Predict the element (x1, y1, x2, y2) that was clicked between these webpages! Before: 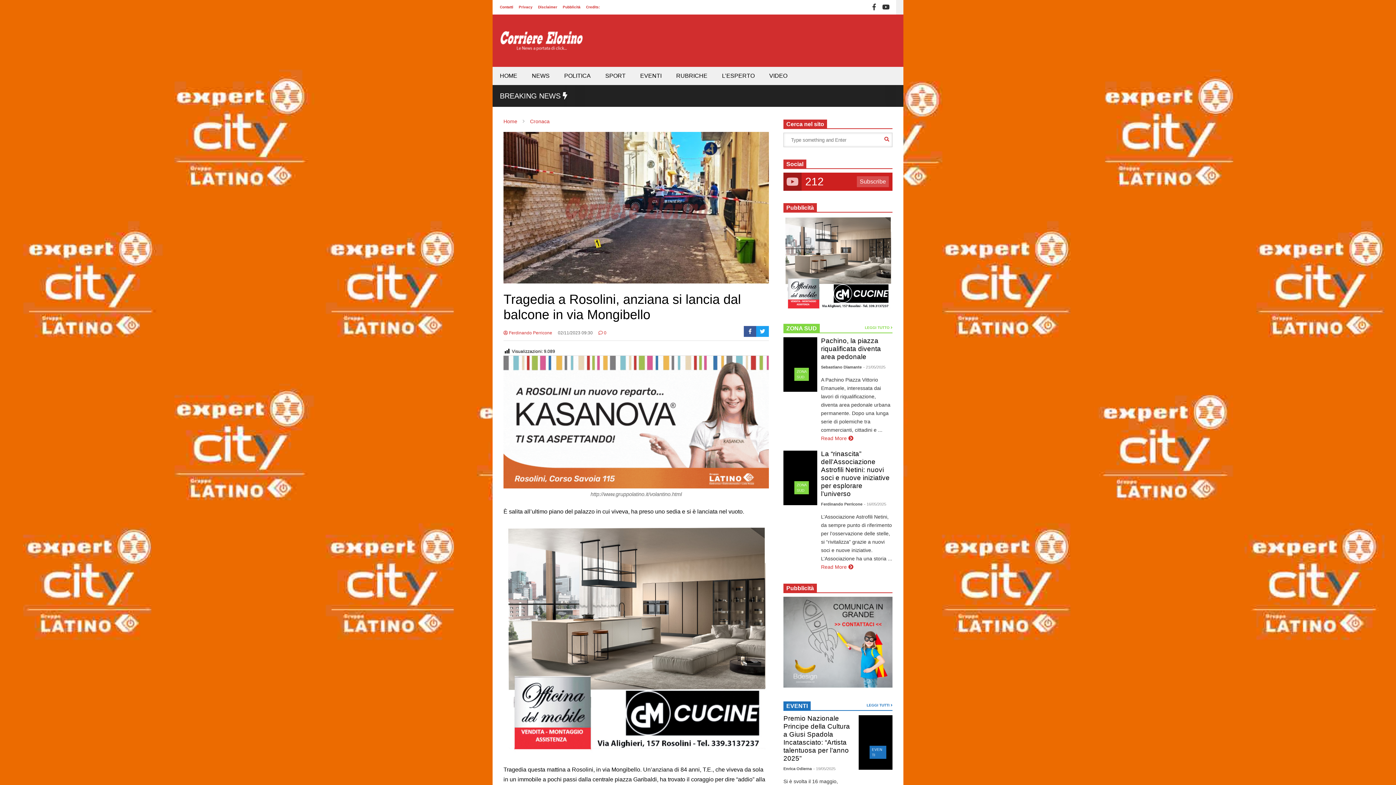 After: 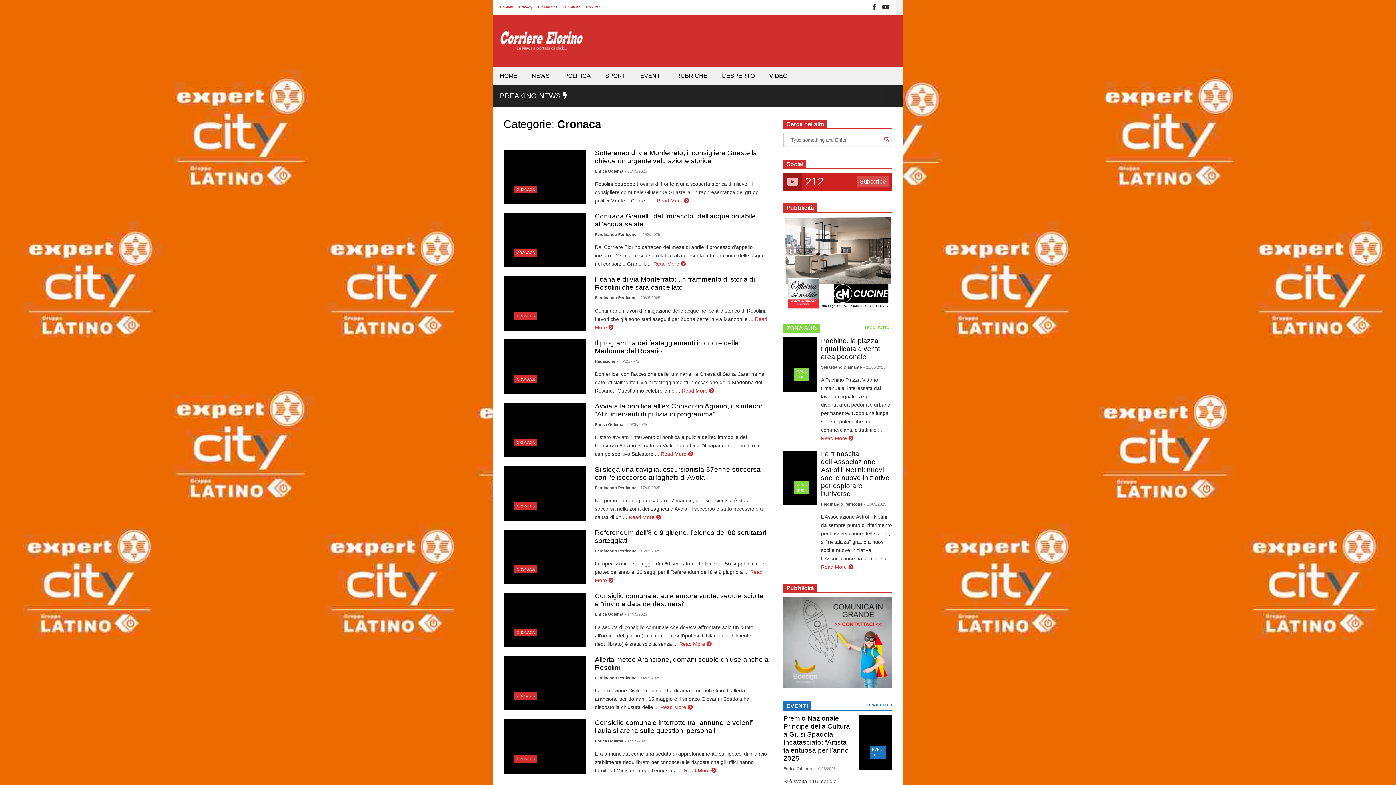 Action: bbox: (530, 118, 549, 124) label: Cronaca